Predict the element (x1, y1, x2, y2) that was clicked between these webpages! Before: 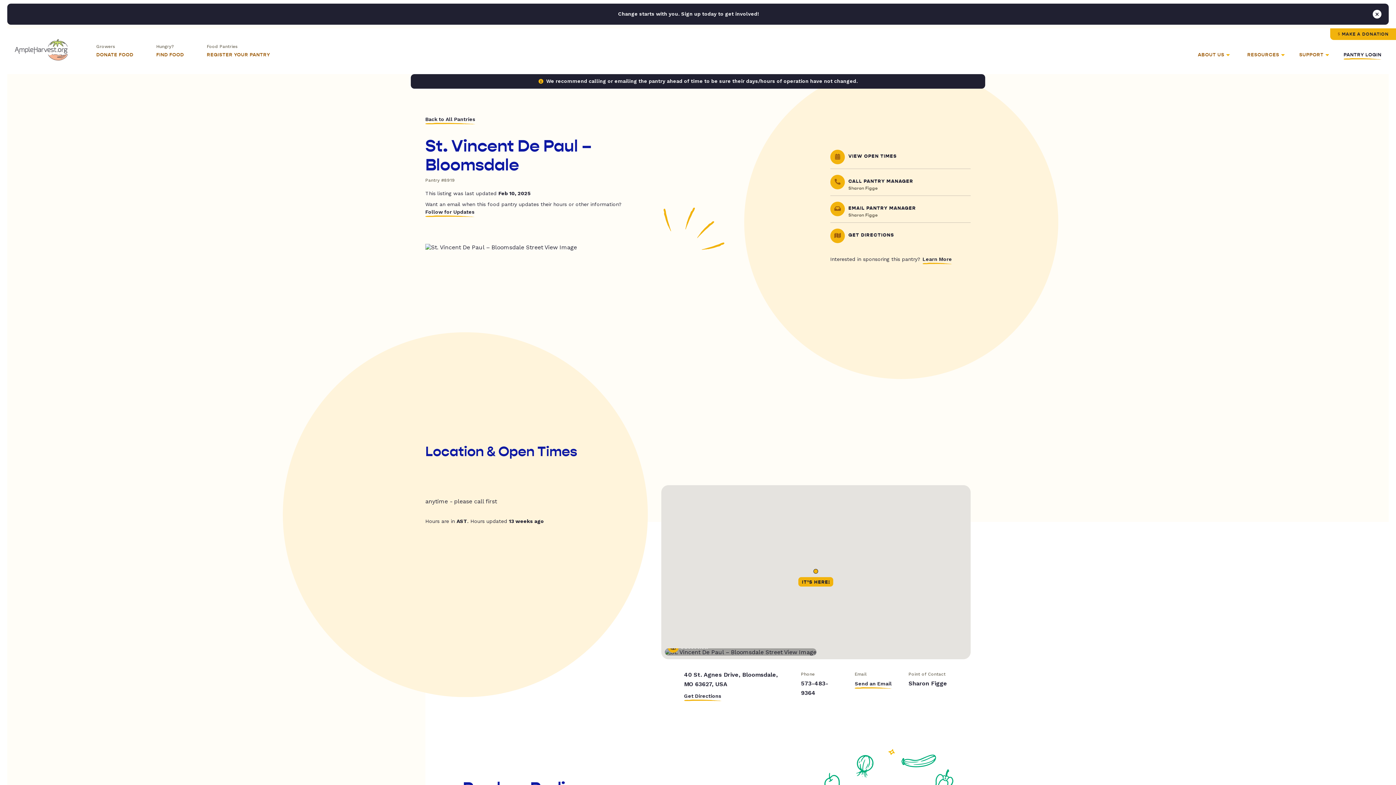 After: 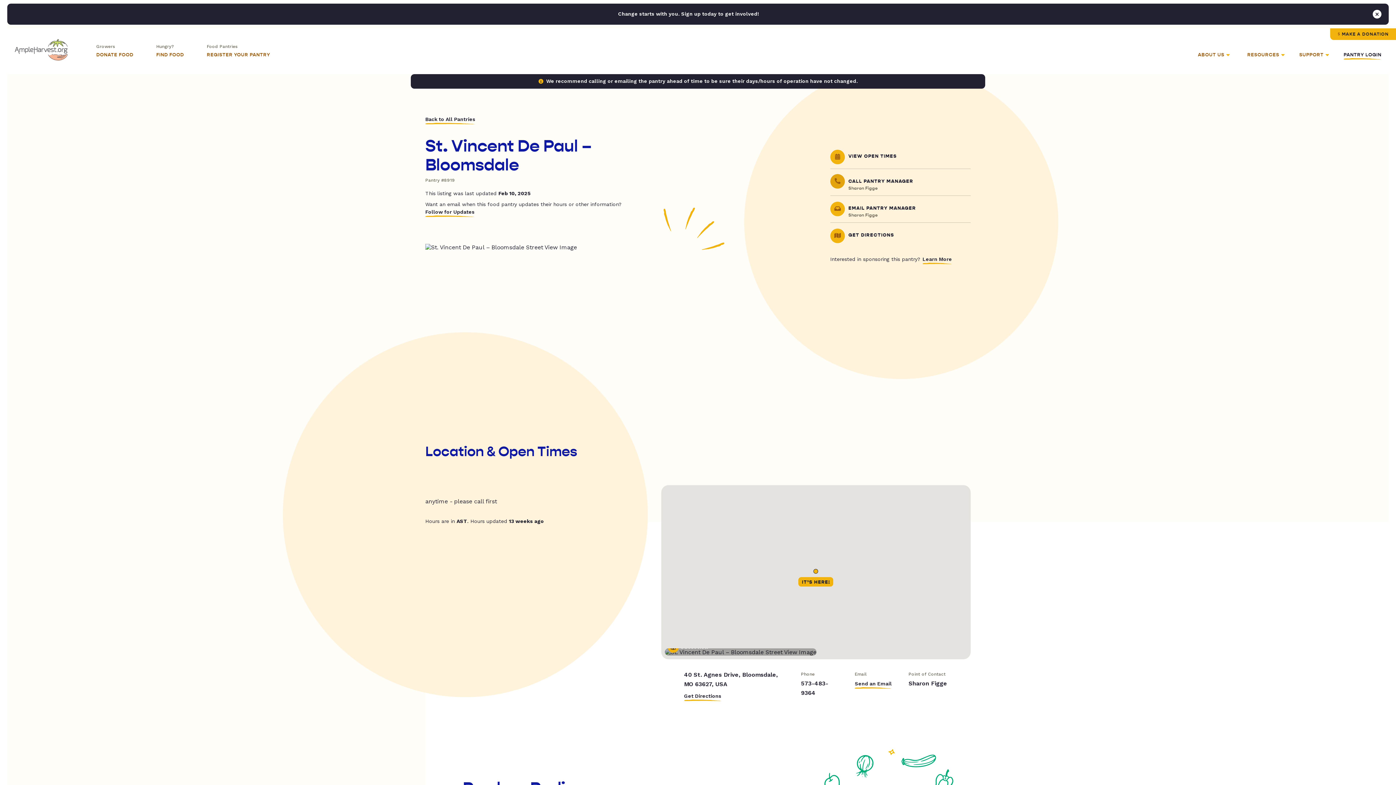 Action: label: CALL PANTRY MANAGER
Sharon Figge bbox: (830, 174, 970, 191)